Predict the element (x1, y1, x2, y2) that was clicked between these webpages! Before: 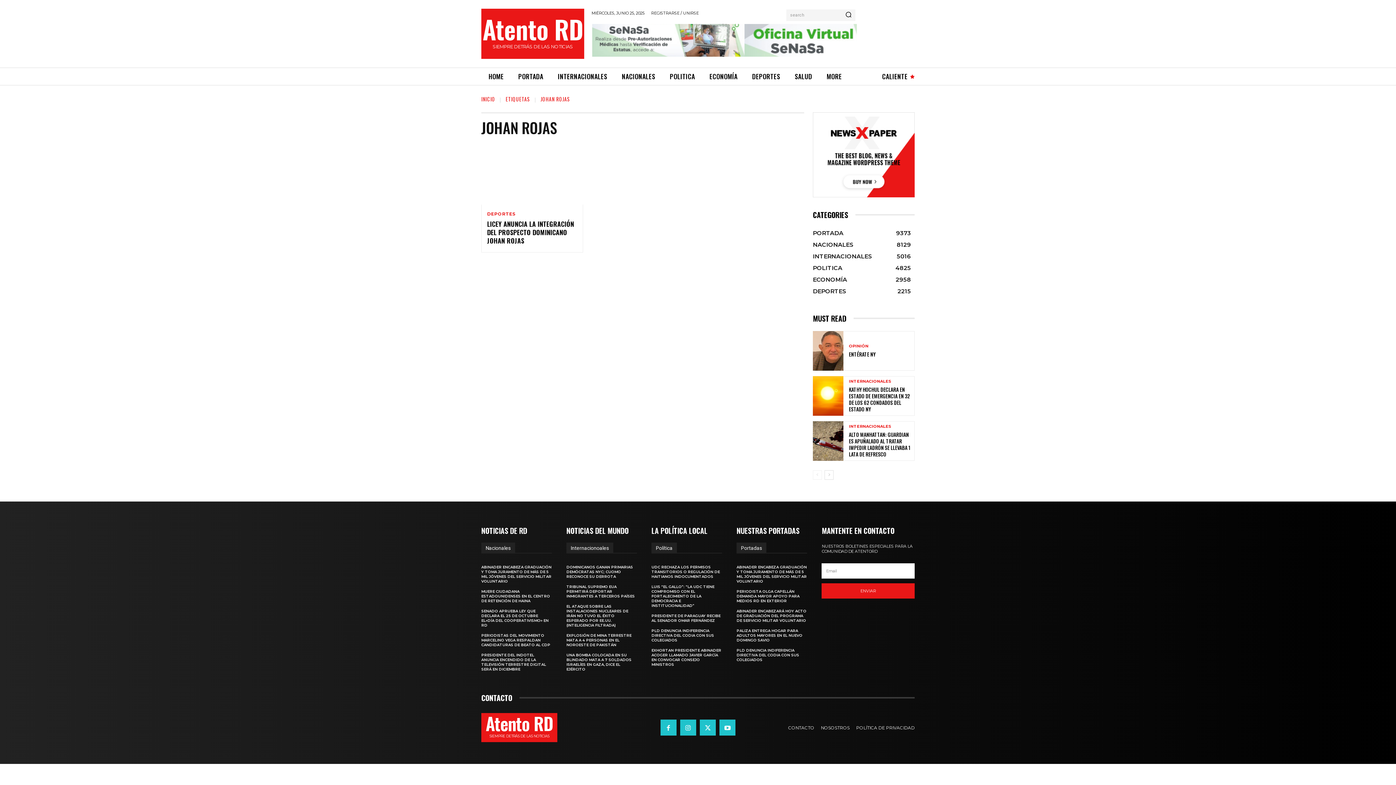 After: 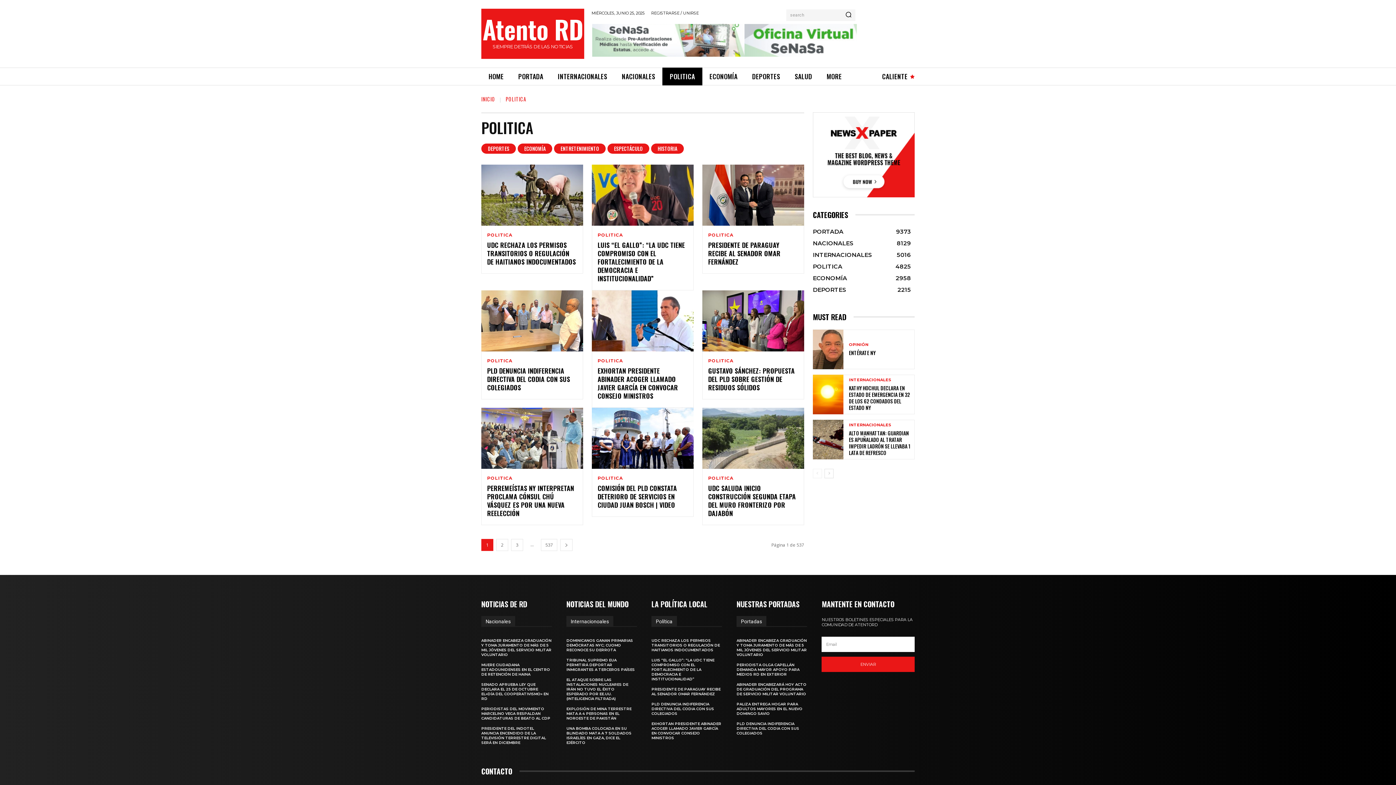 Action: label: POLITICA
4825 bbox: (813, 264, 842, 271)